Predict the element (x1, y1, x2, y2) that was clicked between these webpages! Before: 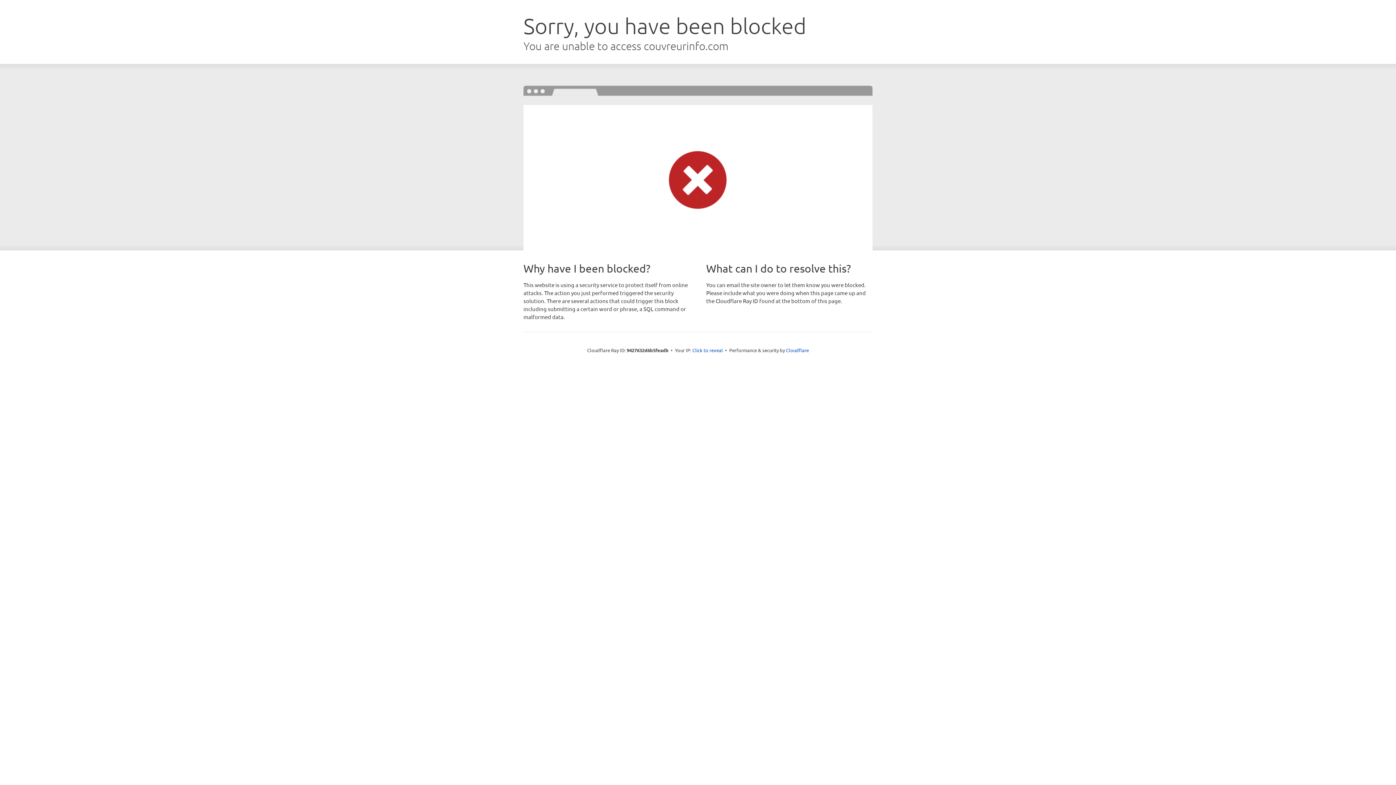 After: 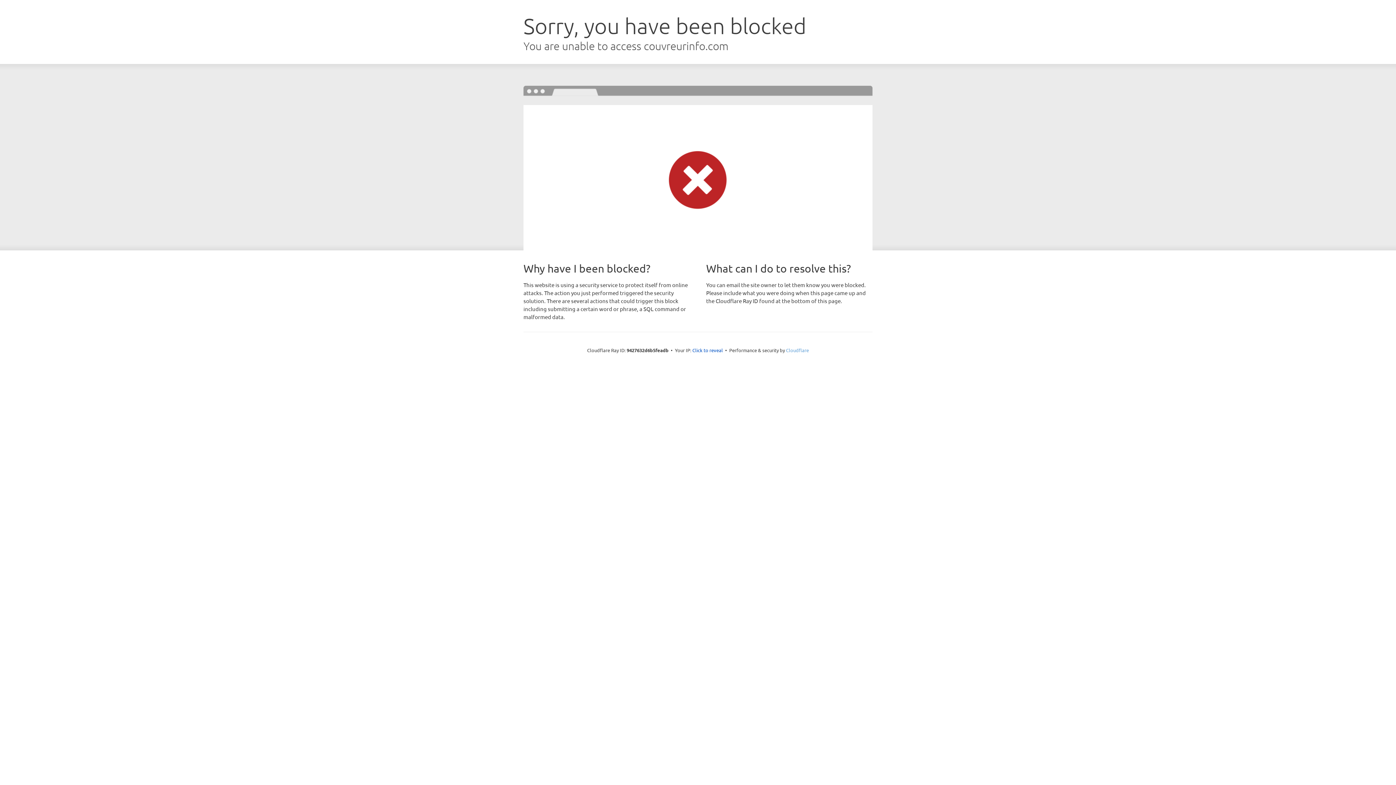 Action: bbox: (786, 347, 809, 353) label: Cloudflare